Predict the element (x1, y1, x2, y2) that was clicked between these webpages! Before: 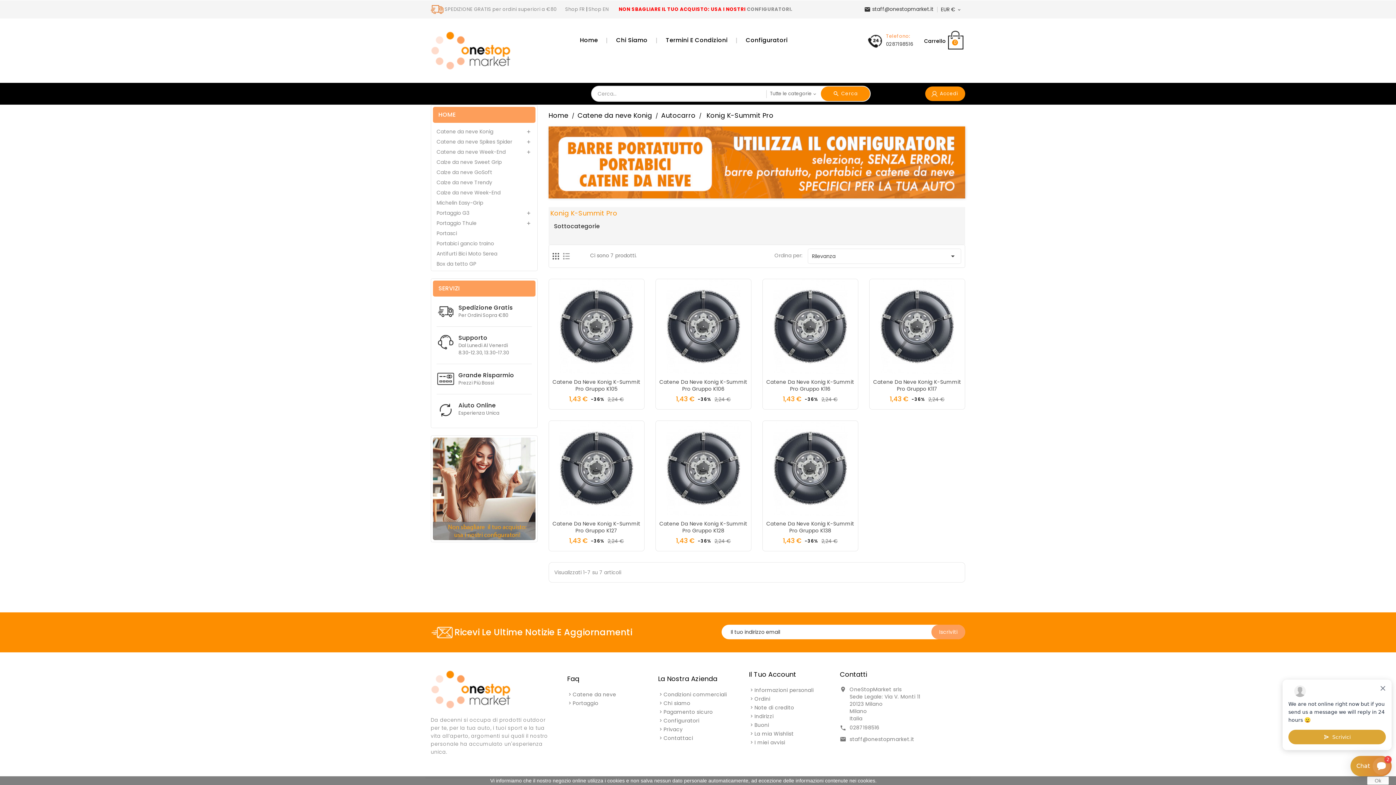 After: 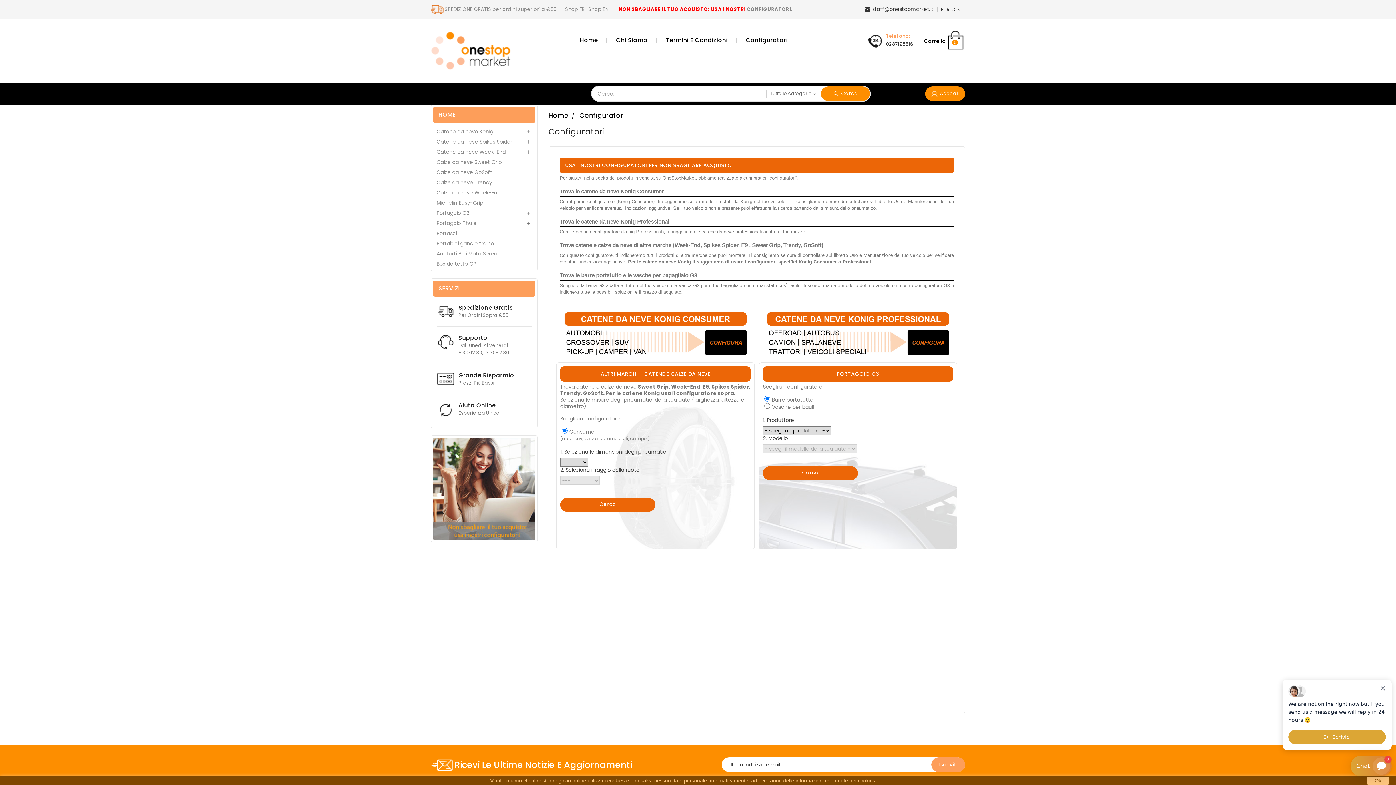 Action: bbox: (736, 33, 796, 47) label: Configuratori